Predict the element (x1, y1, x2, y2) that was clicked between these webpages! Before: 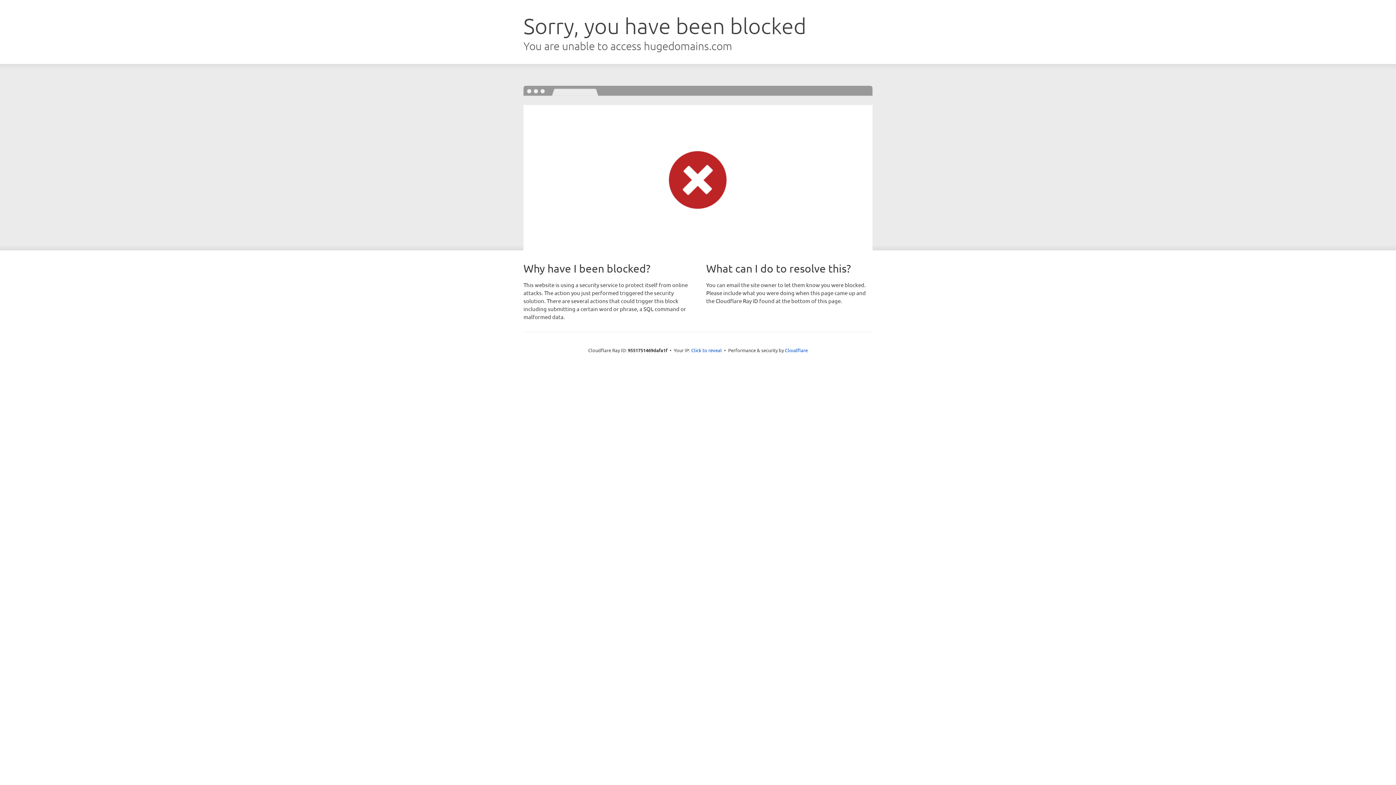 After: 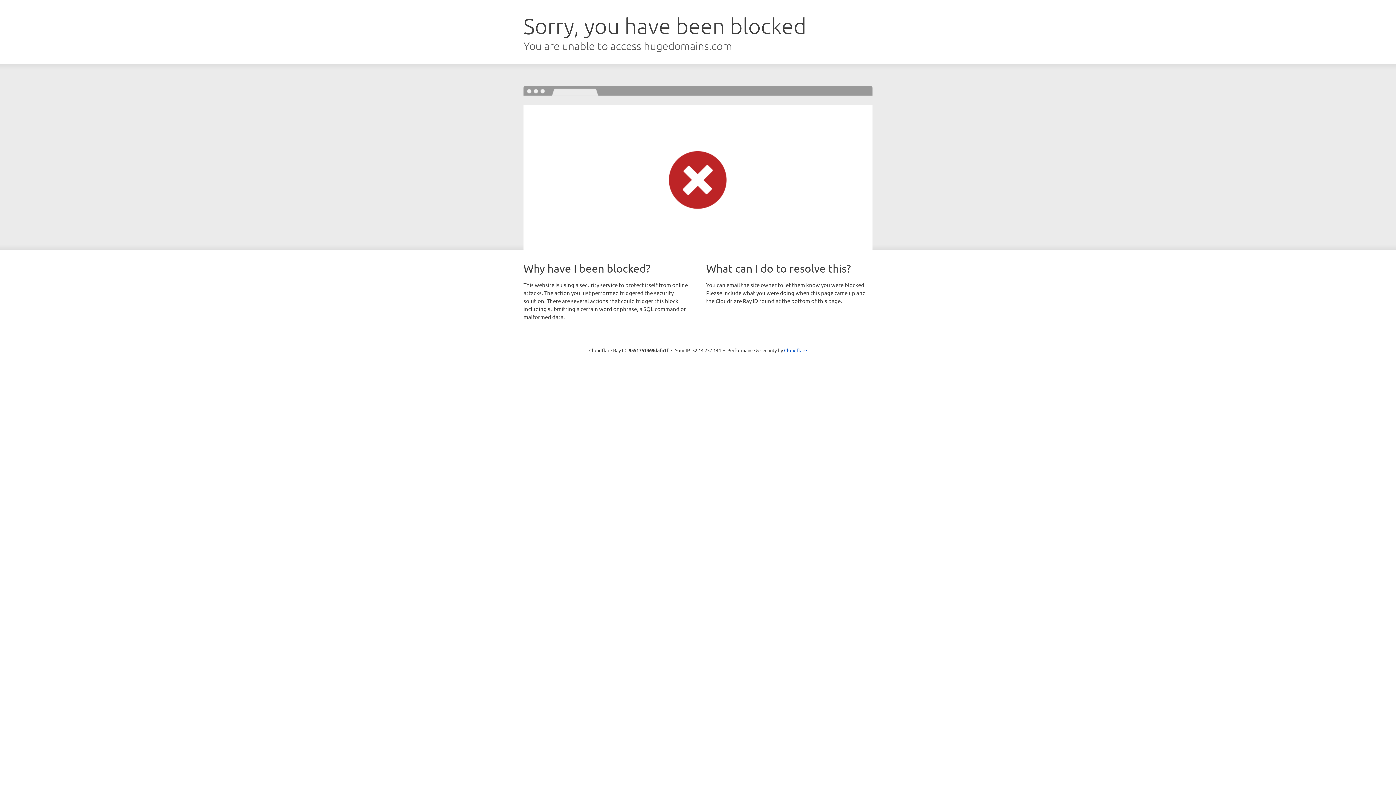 Action: bbox: (691, 346, 722, 353) label: Click to reveal